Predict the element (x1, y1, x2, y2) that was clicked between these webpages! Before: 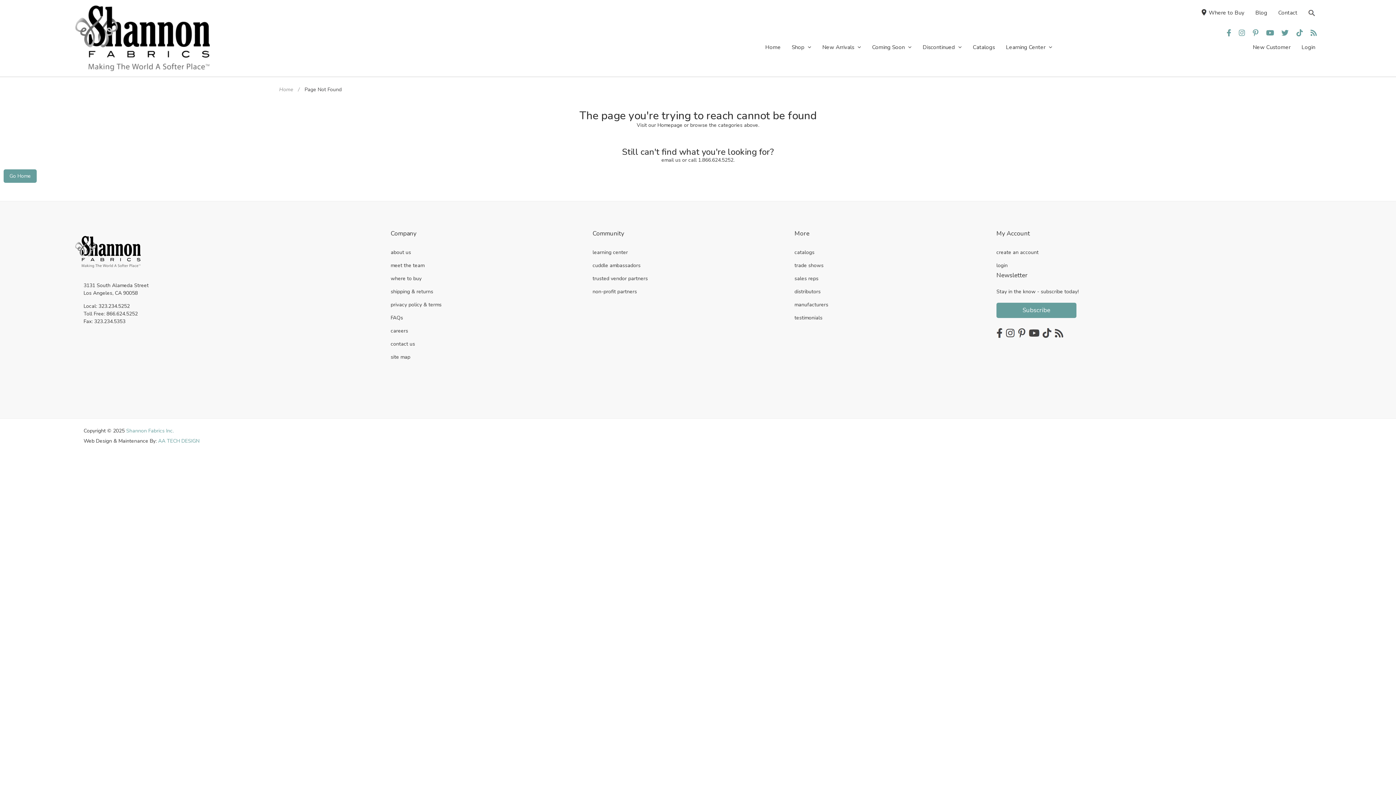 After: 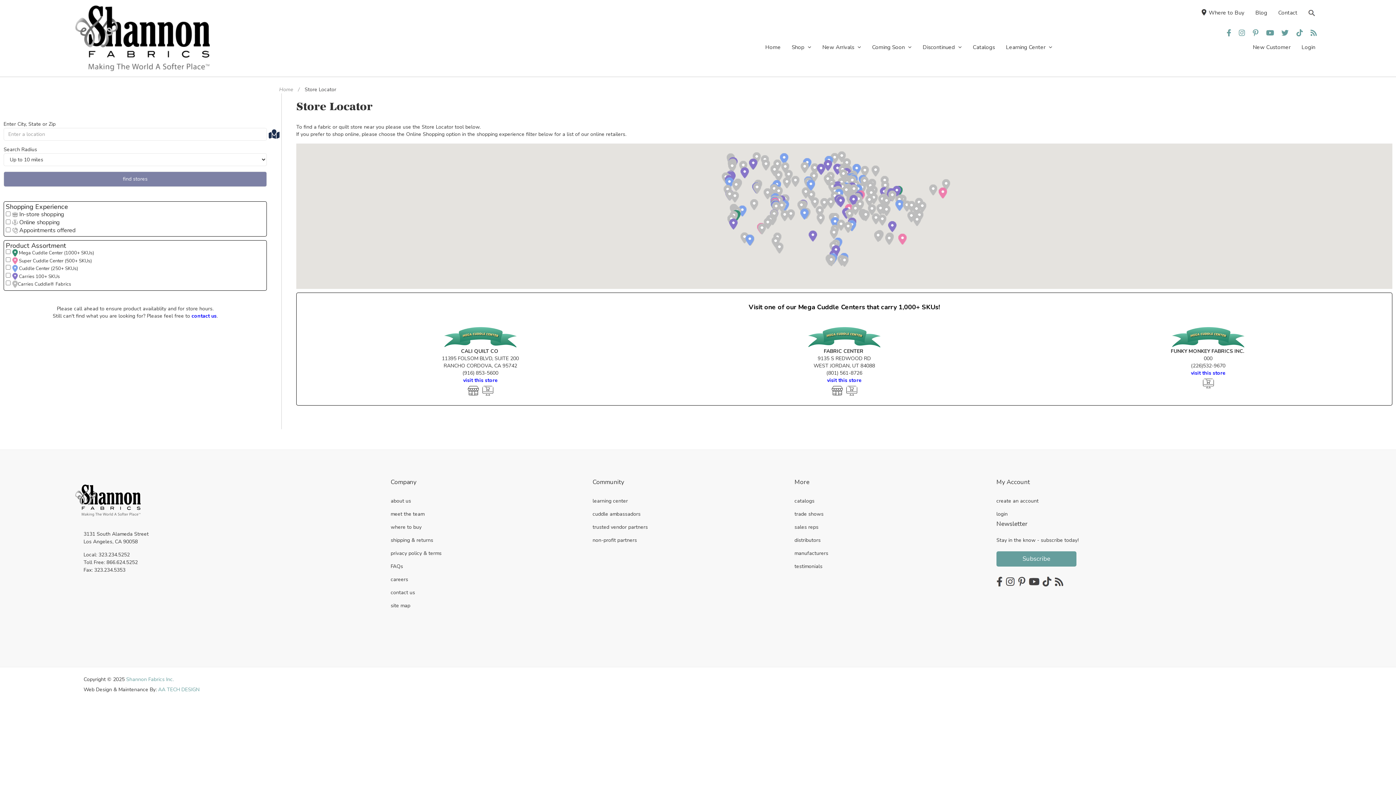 Action: bbox: (1196, 5, 1250, 20) label: Where to Buy